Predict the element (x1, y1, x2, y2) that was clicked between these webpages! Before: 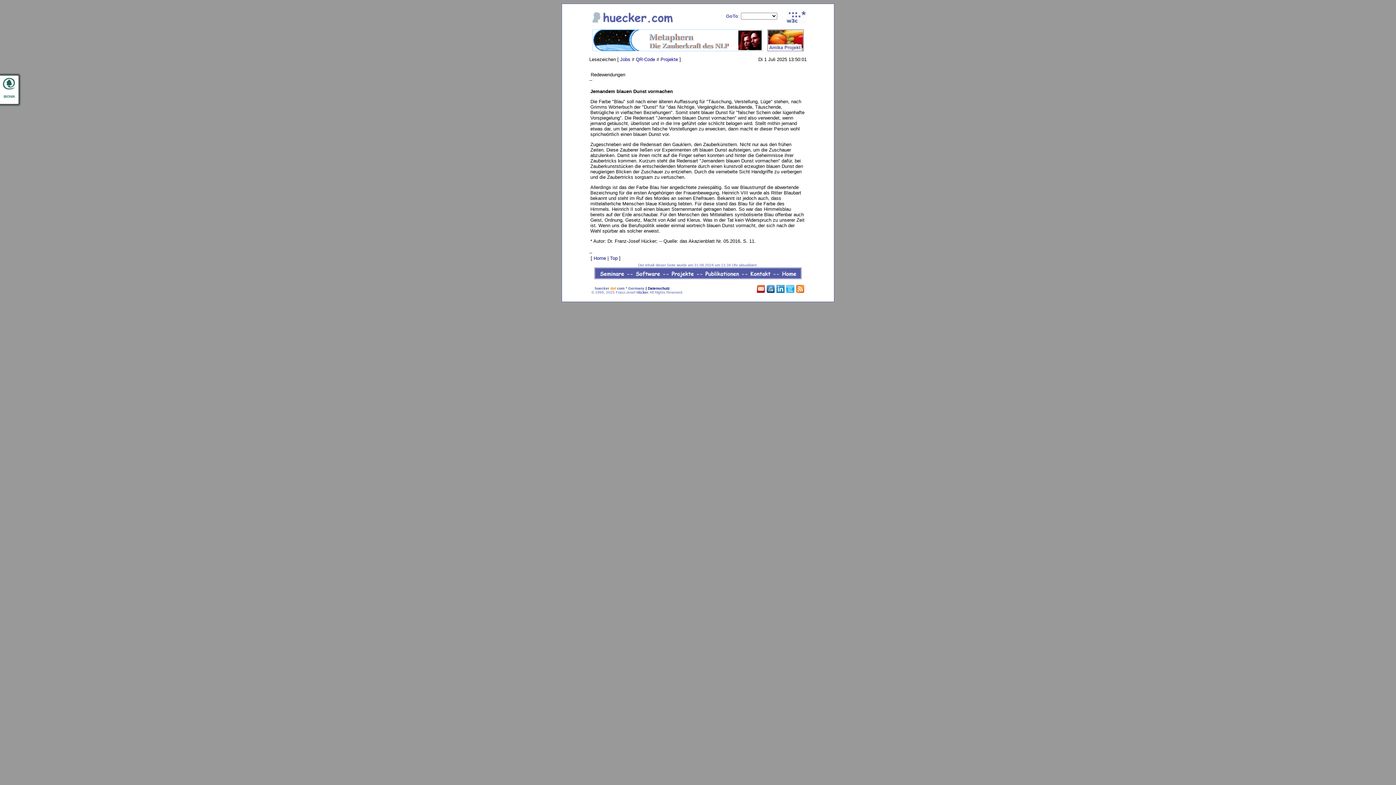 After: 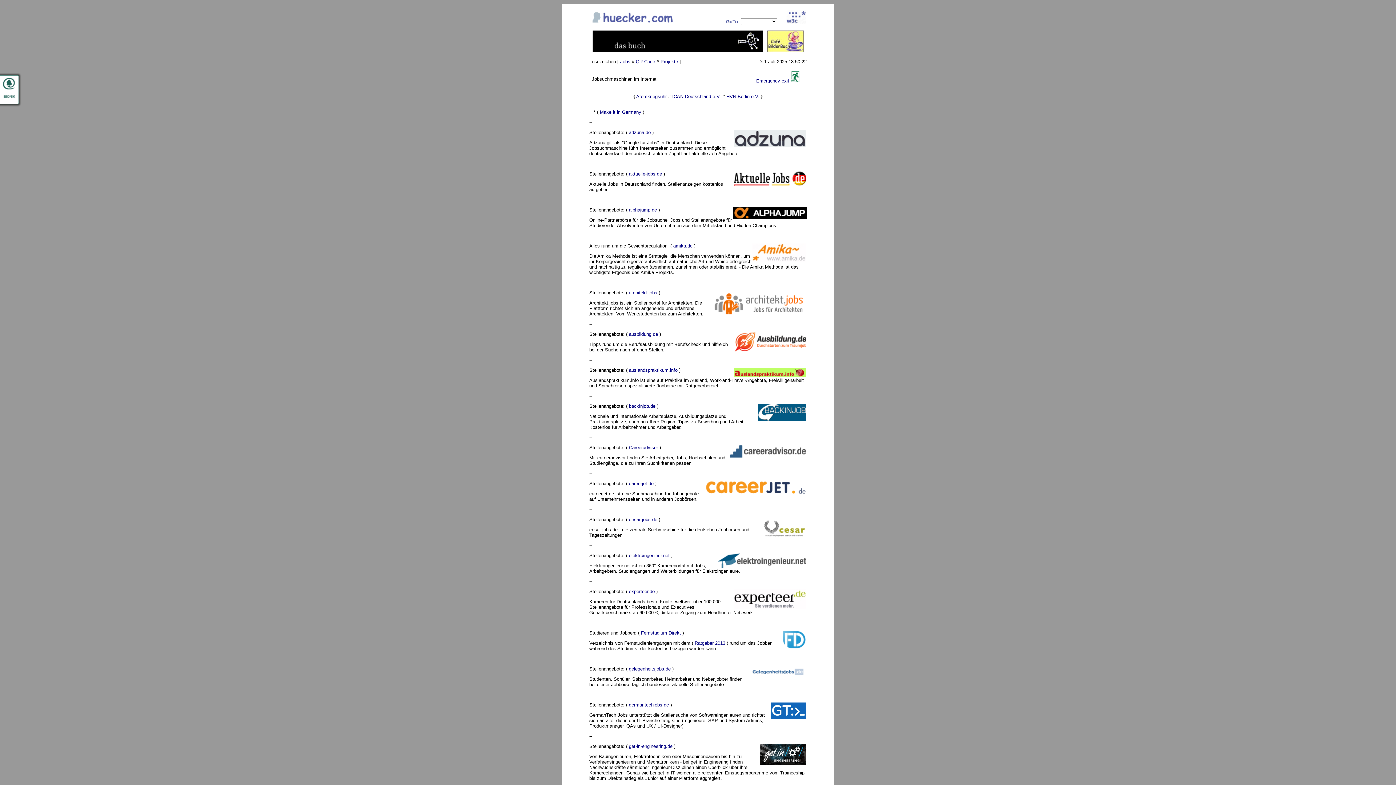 Action: bbox: (620, 56, 630, 62) label: Jobs